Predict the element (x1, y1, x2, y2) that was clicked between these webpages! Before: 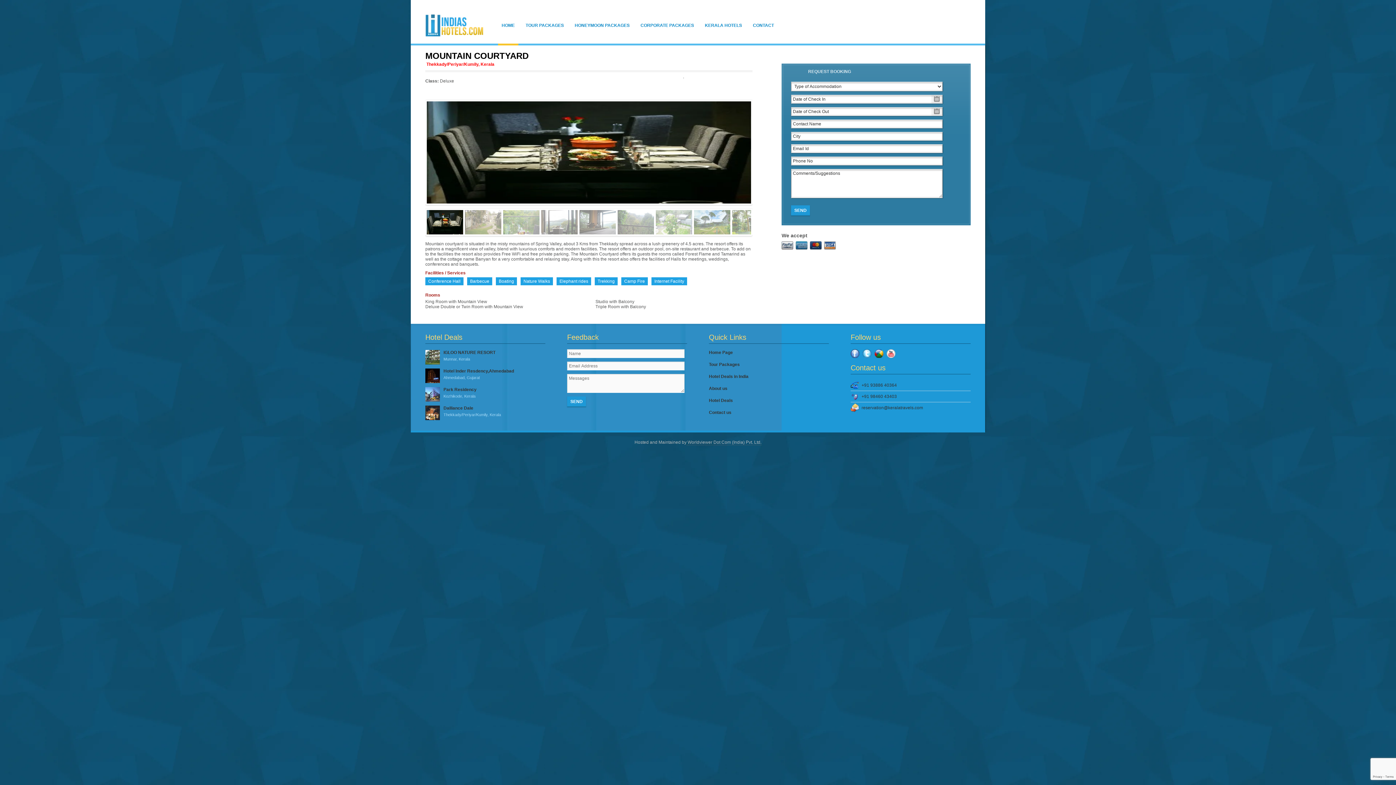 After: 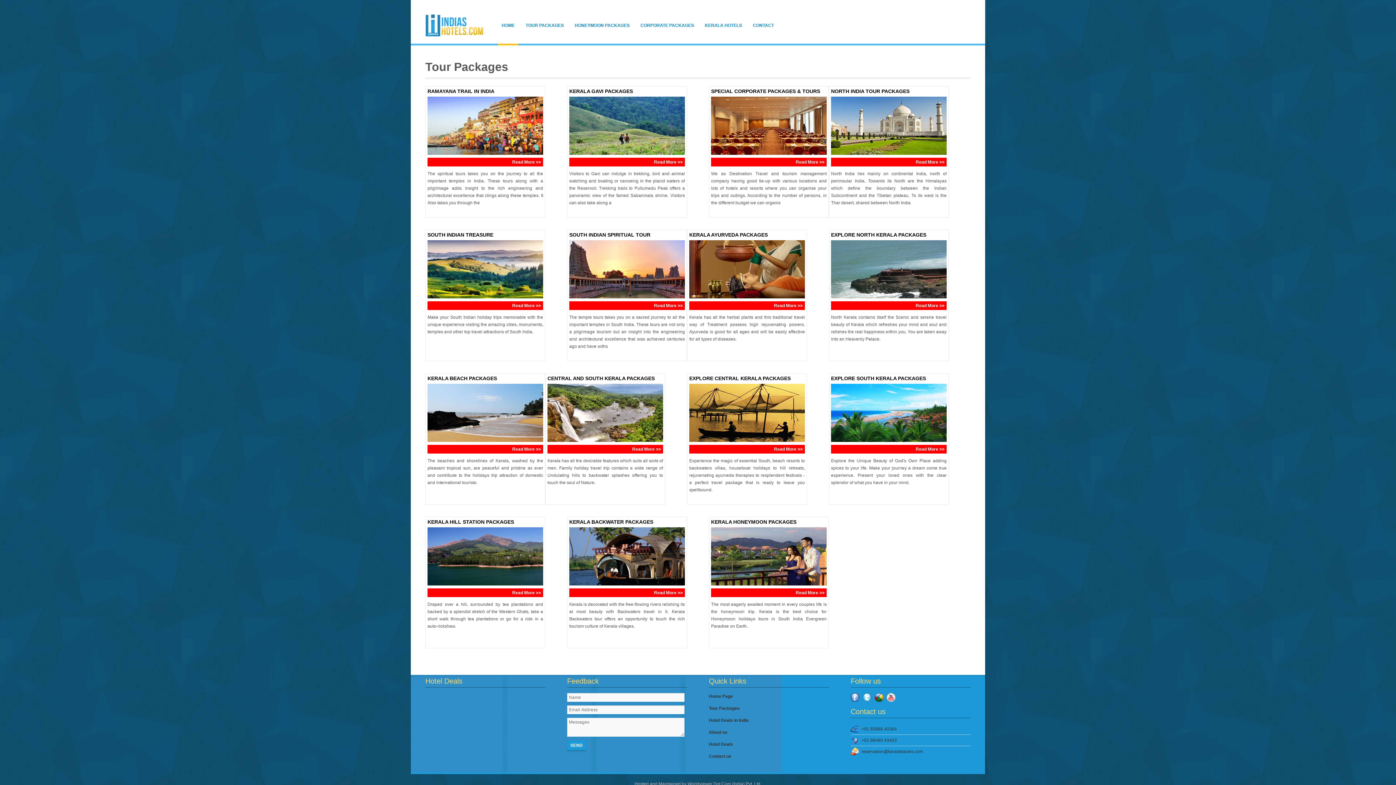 Action: bbox: (709, 362, 740, 367) label: Tour Packages